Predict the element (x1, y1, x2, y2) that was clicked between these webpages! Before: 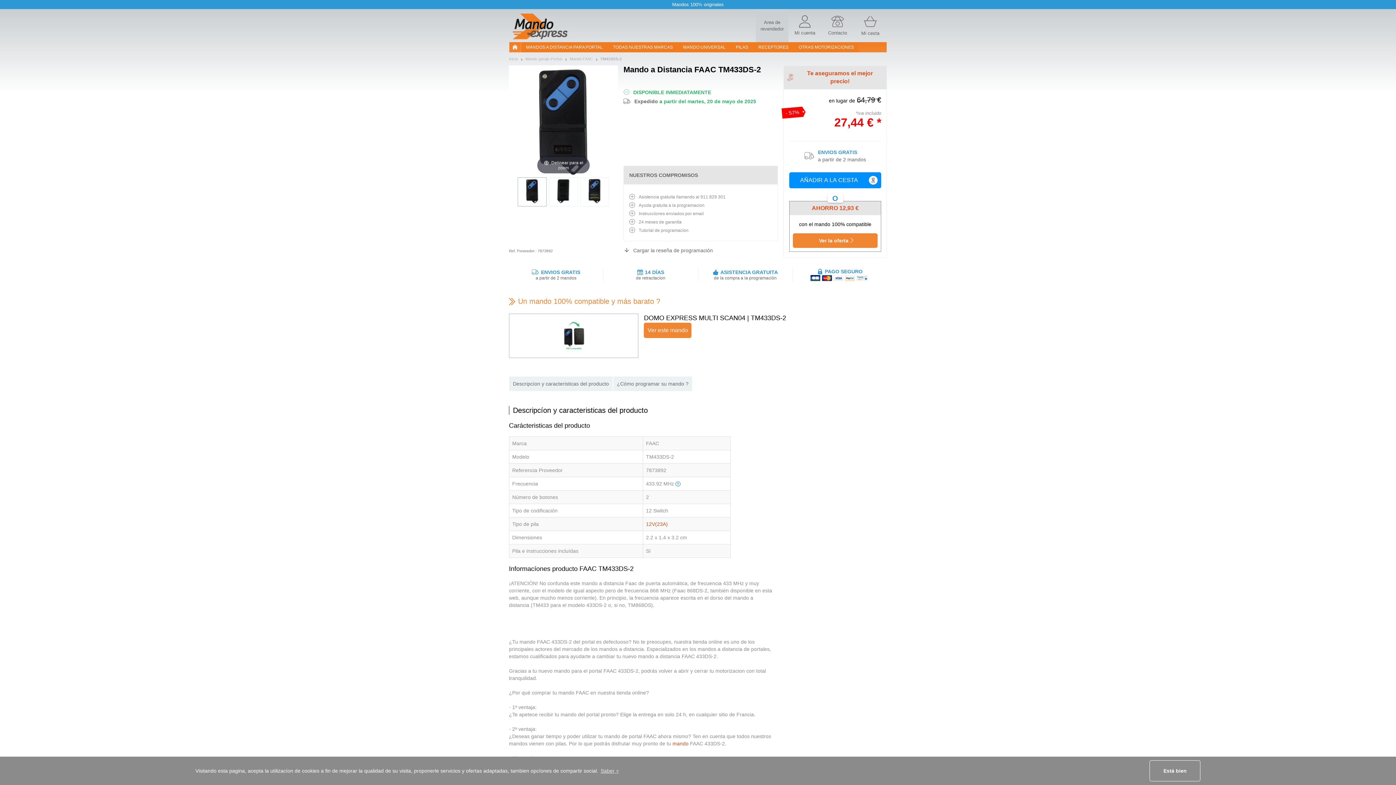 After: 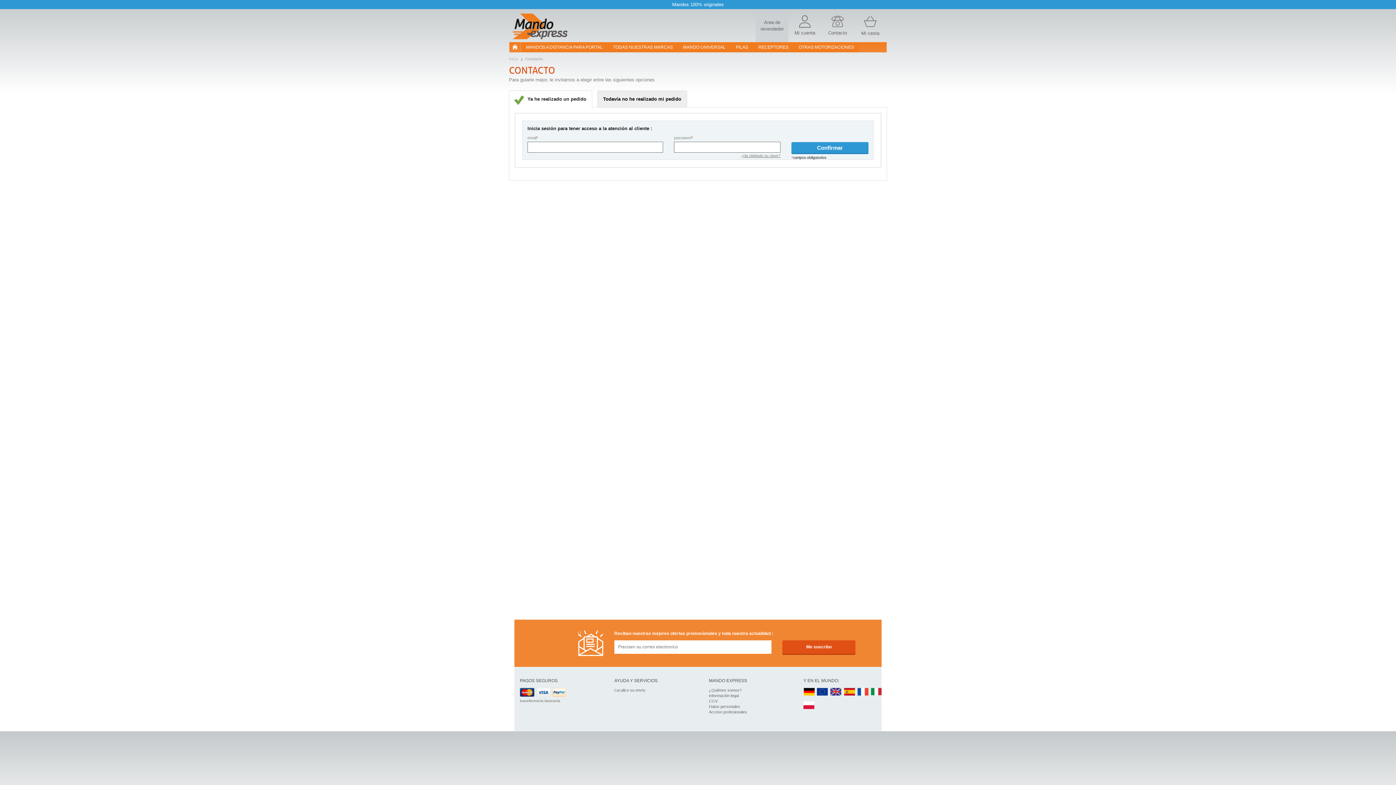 Action: label: Mi cuenta bbox: (788, 9, 821, 42)